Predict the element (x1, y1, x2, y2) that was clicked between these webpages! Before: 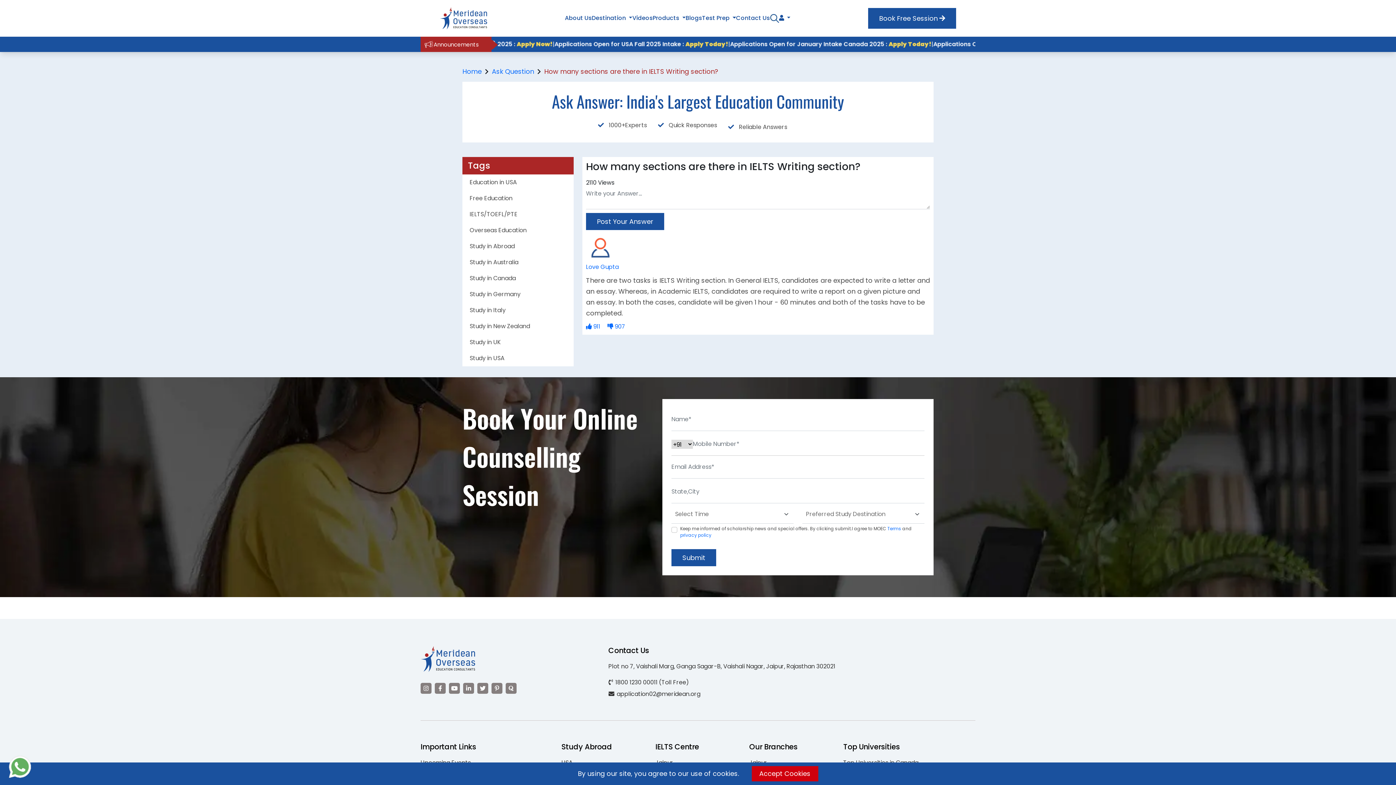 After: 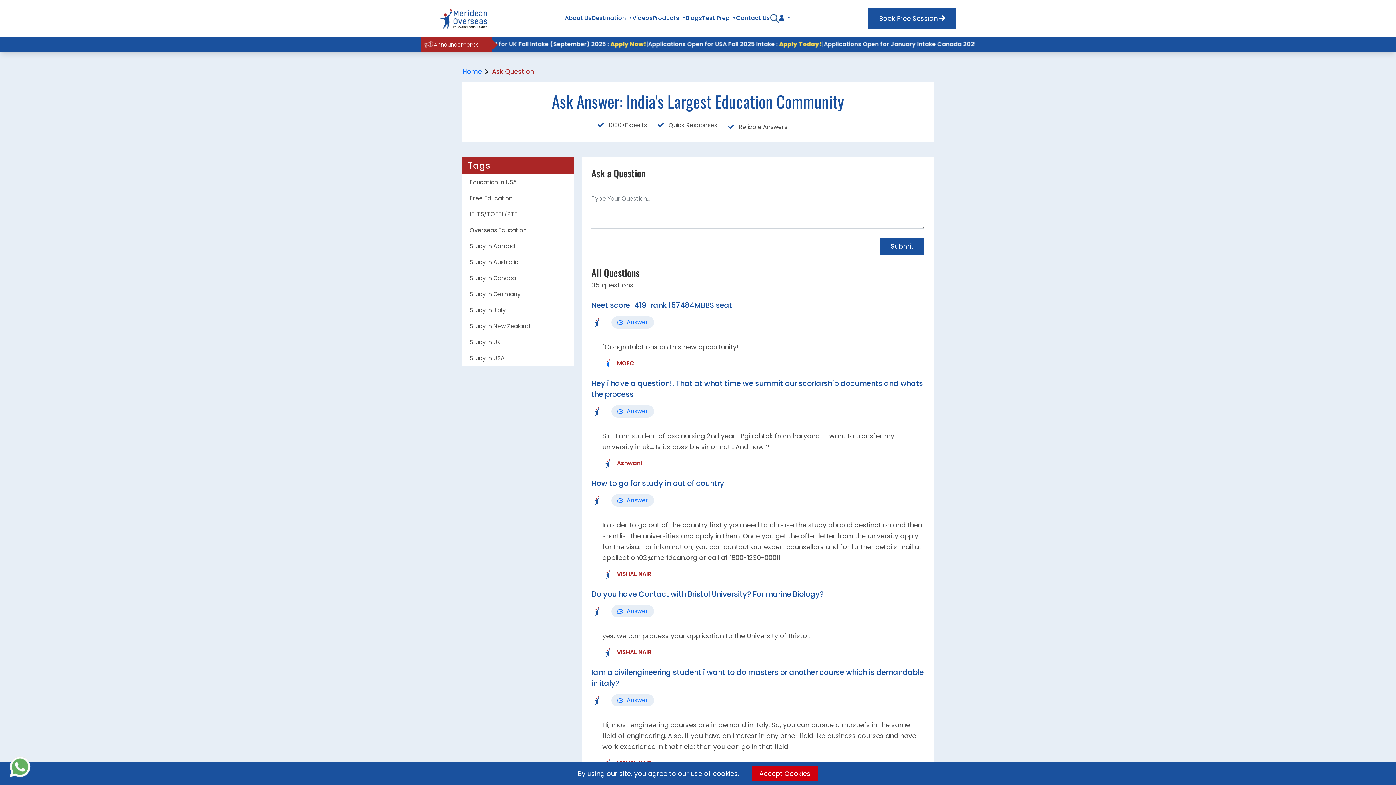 Action: bbox: (462, 190, 573, 206) label: Free Education